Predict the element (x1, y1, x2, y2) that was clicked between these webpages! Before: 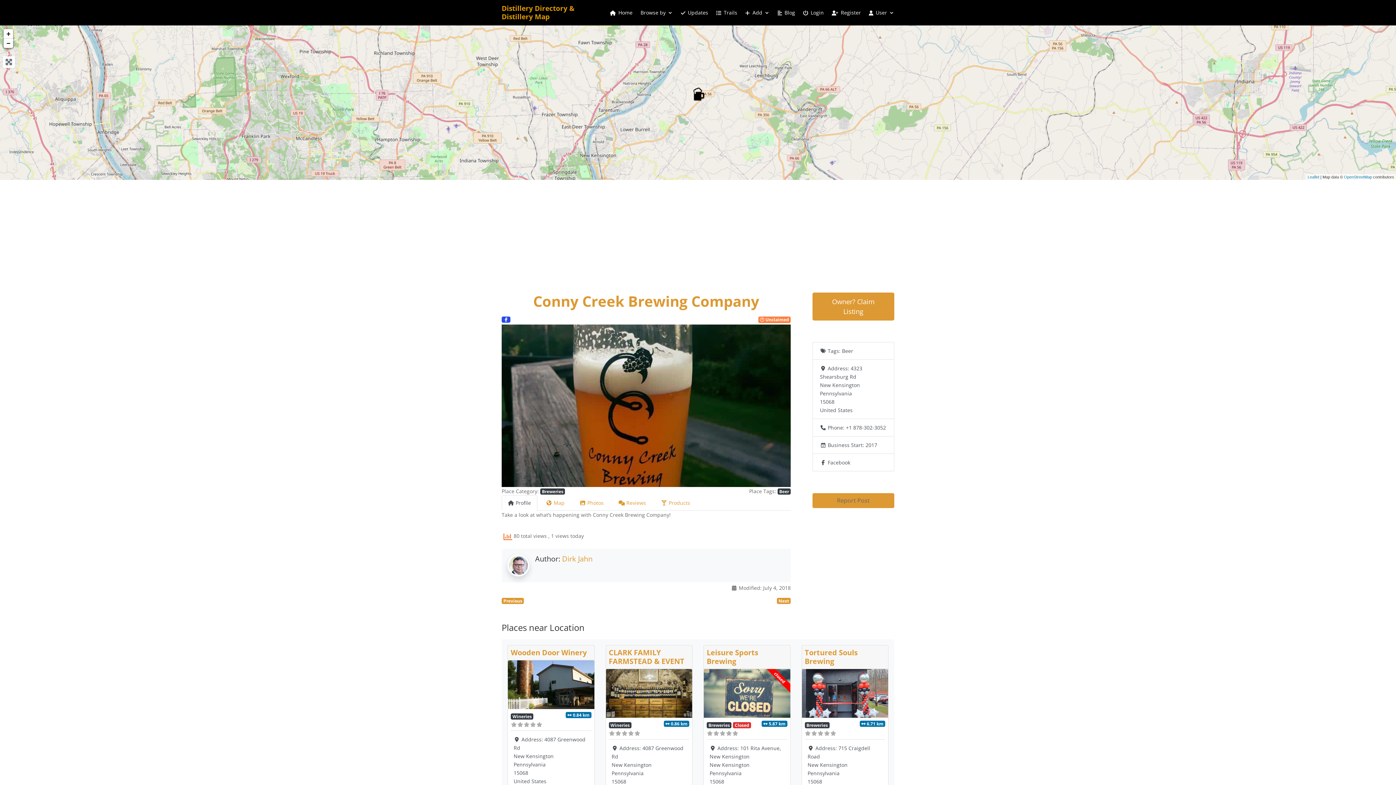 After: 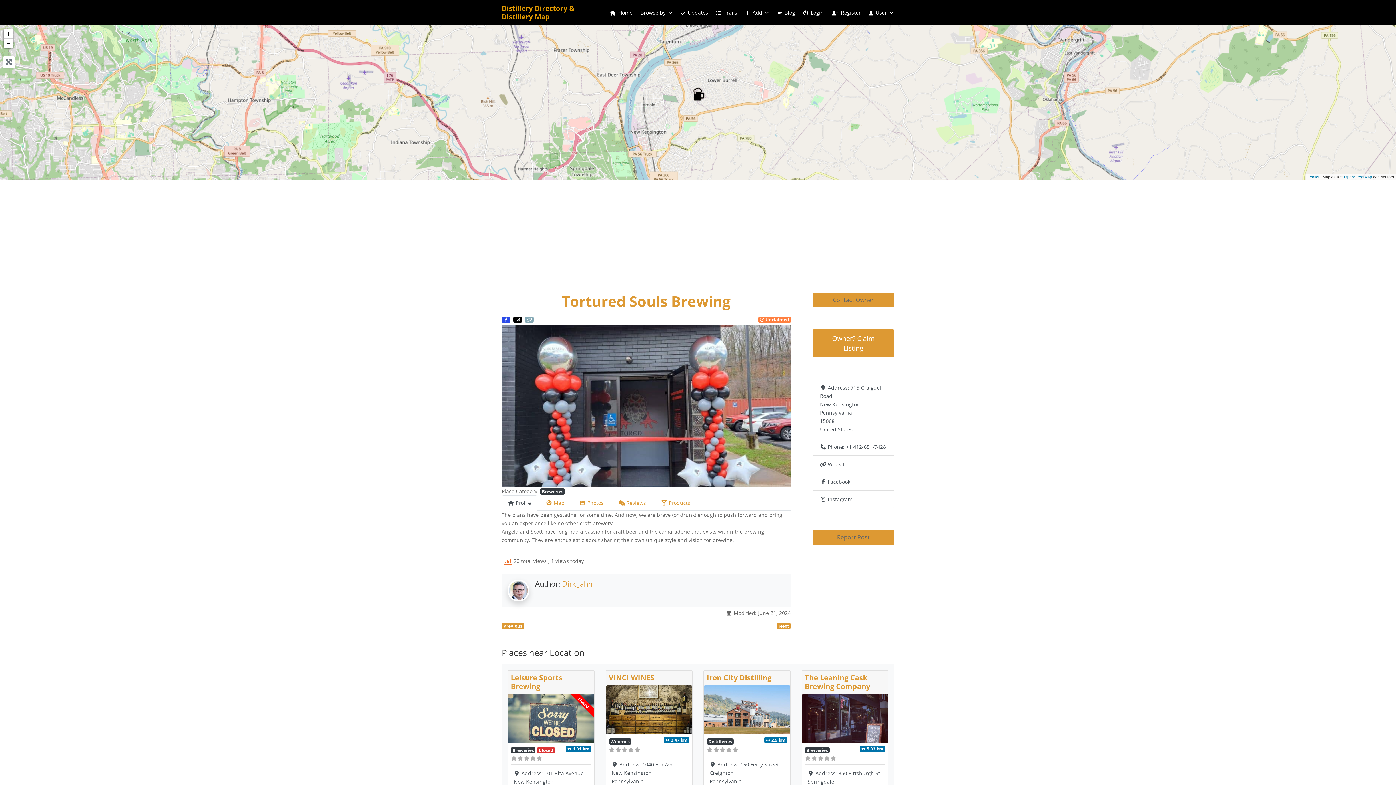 Action: label: Tortured Souls Brewing bbox: (804, 648, 858, 666)